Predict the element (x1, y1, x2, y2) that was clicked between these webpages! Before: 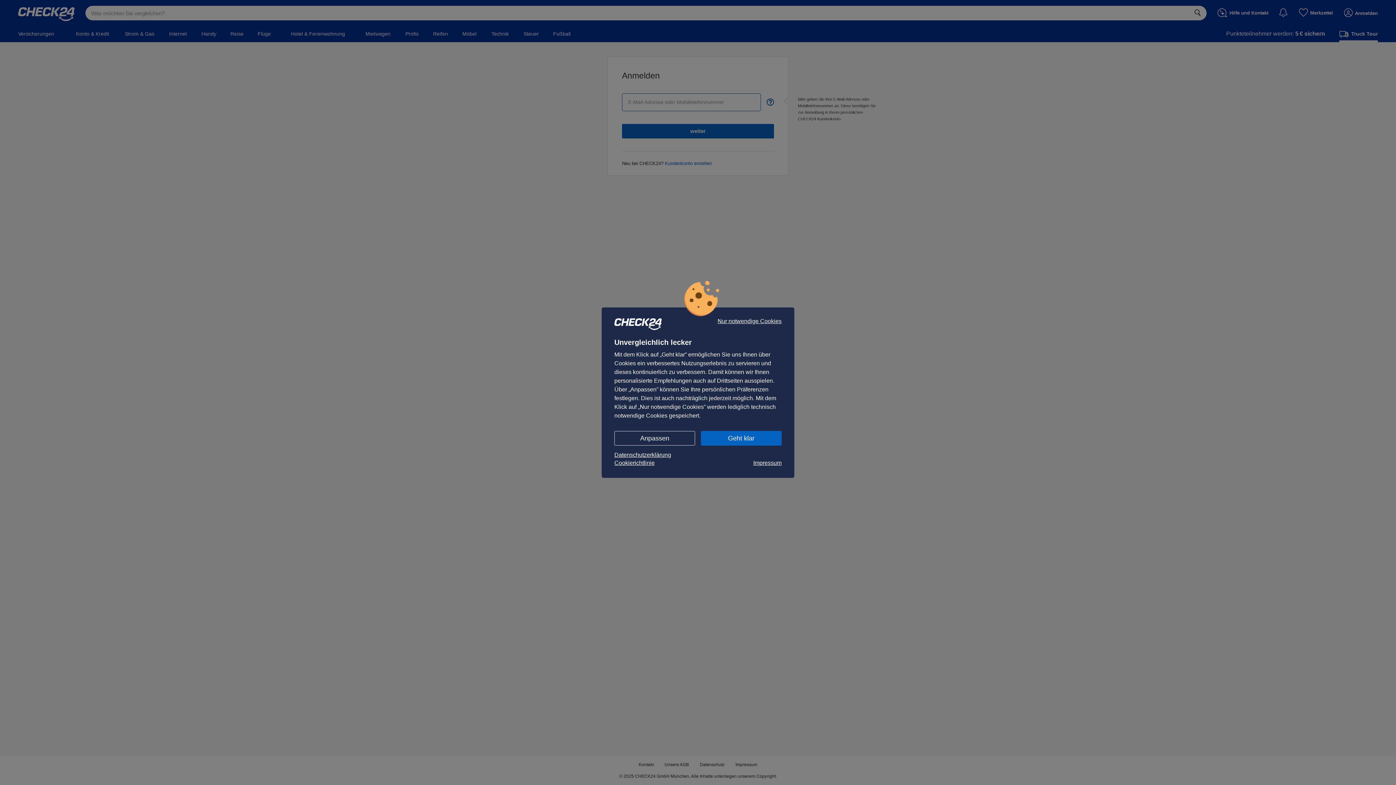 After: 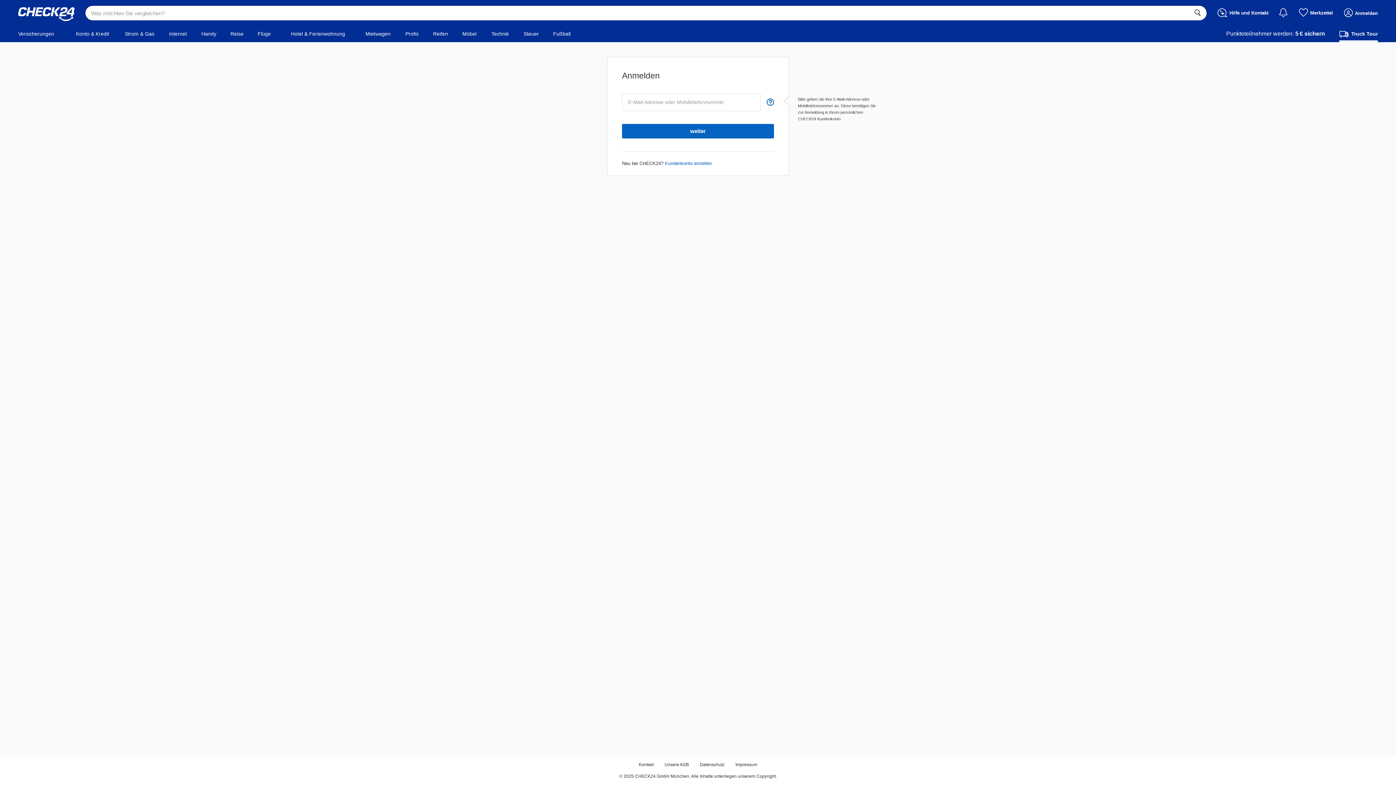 Action: bbox: (701, 431, 781, 445) label: Geht klar